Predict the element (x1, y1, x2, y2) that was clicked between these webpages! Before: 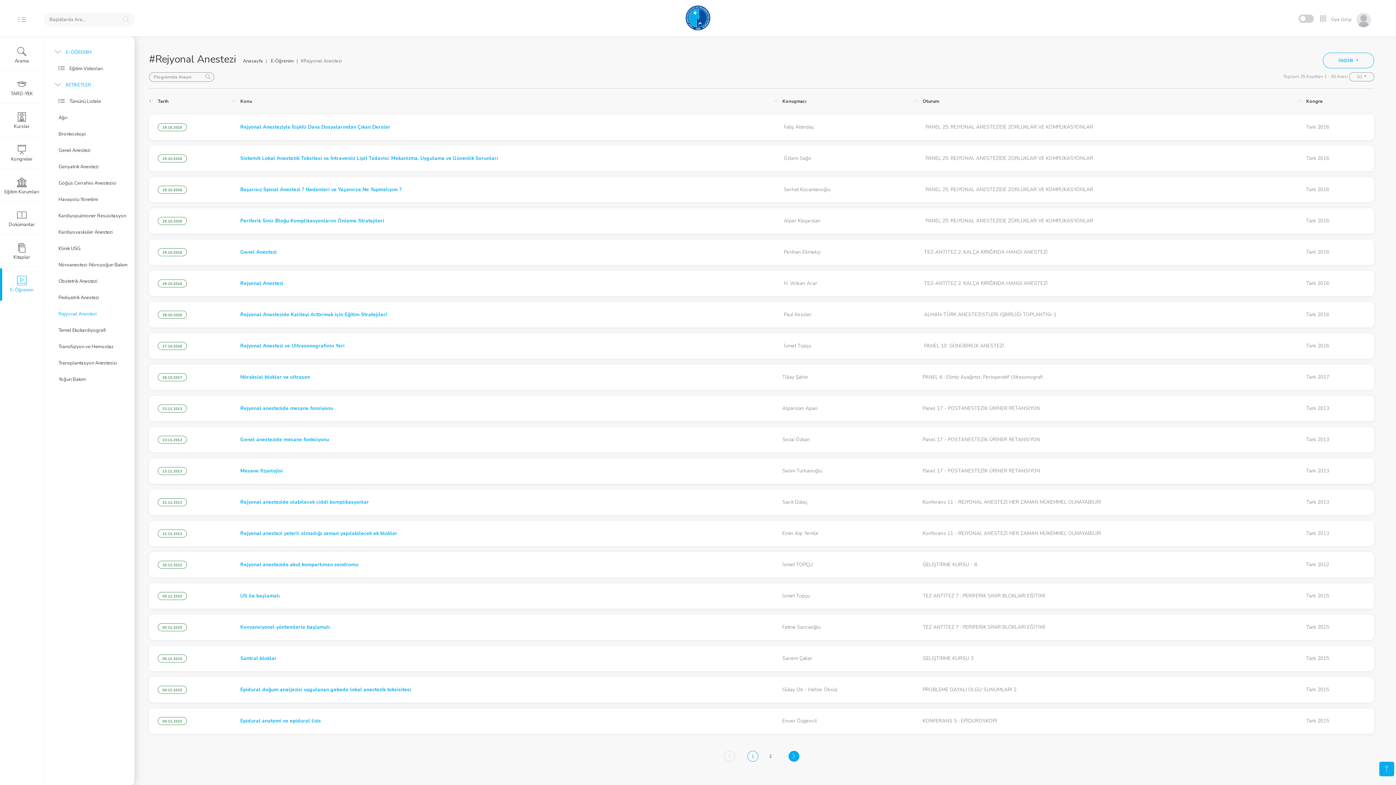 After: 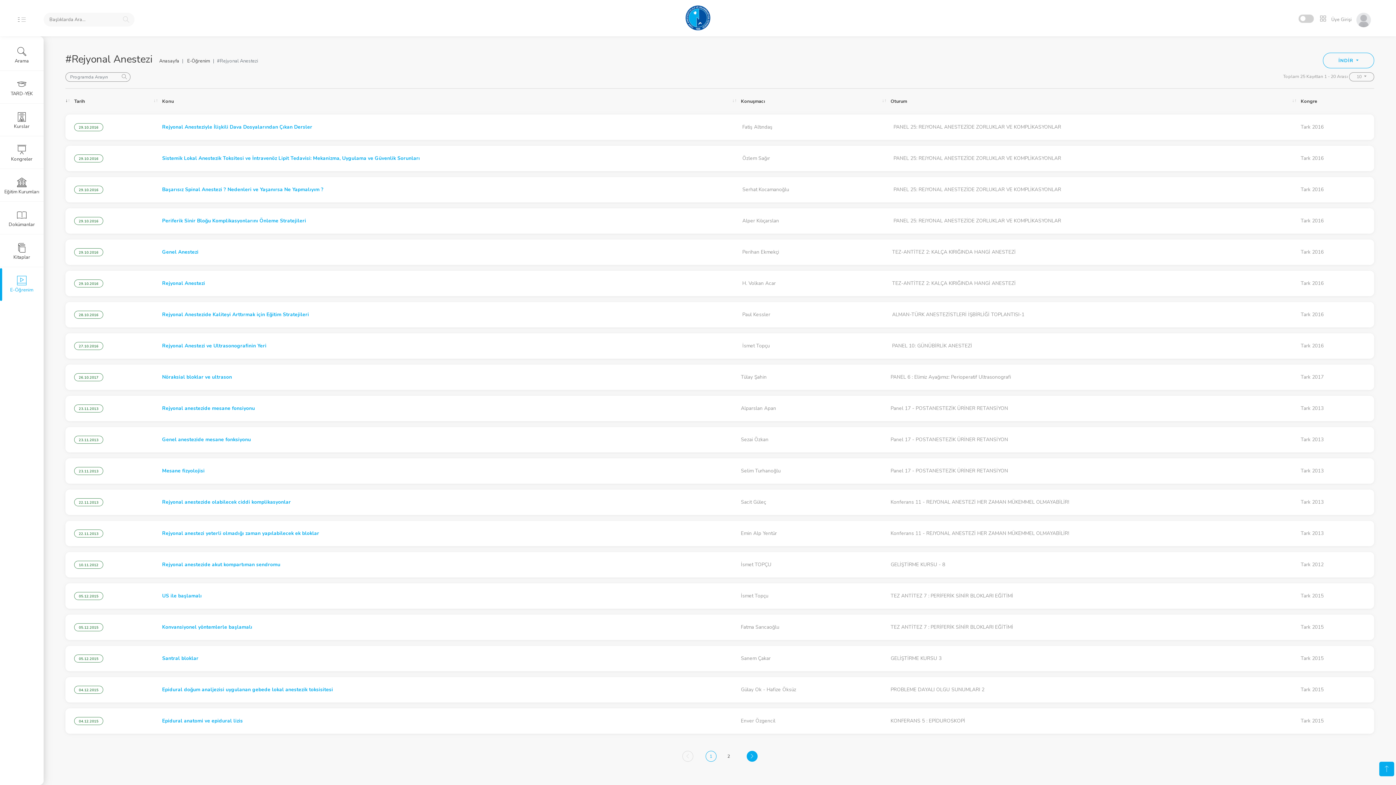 Action: bbox: (0, 16, 43, 23) label:  